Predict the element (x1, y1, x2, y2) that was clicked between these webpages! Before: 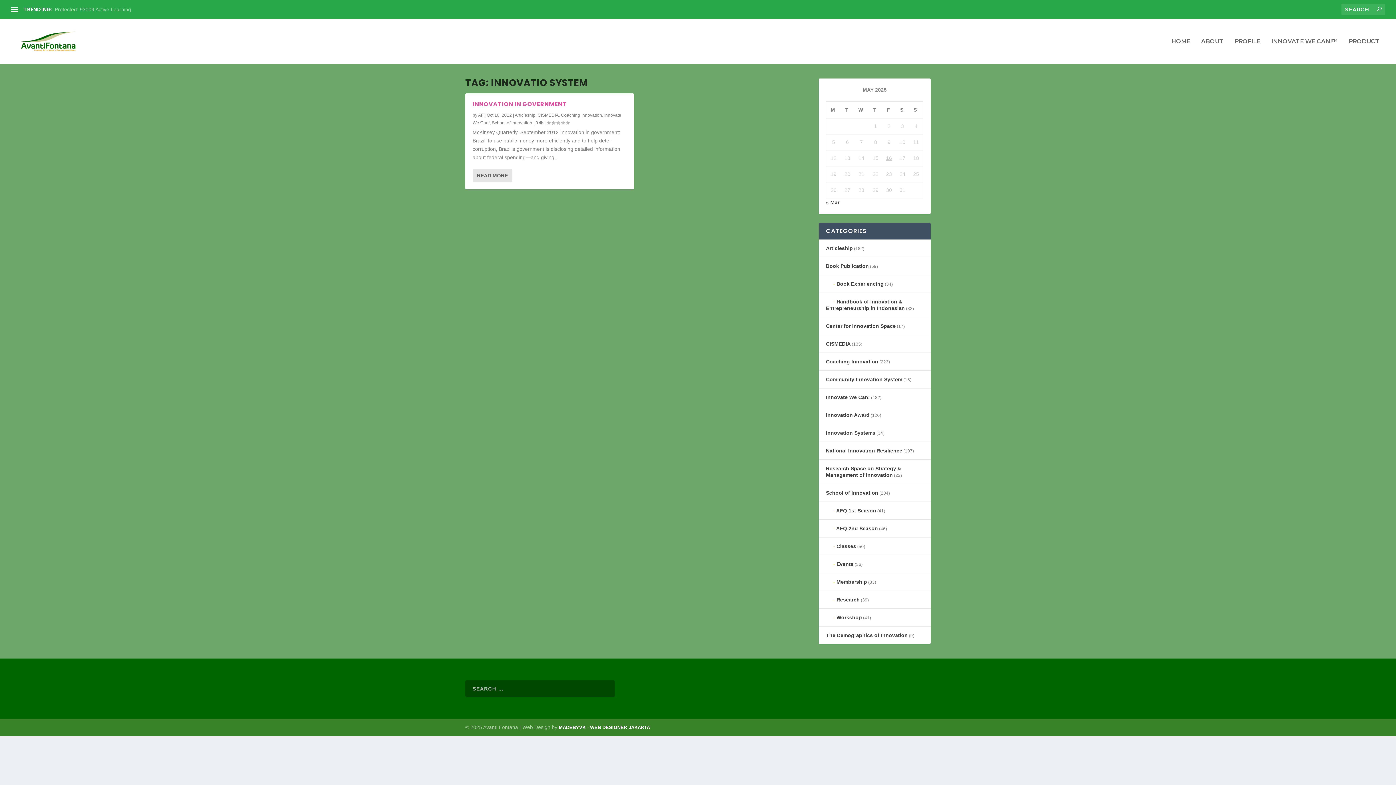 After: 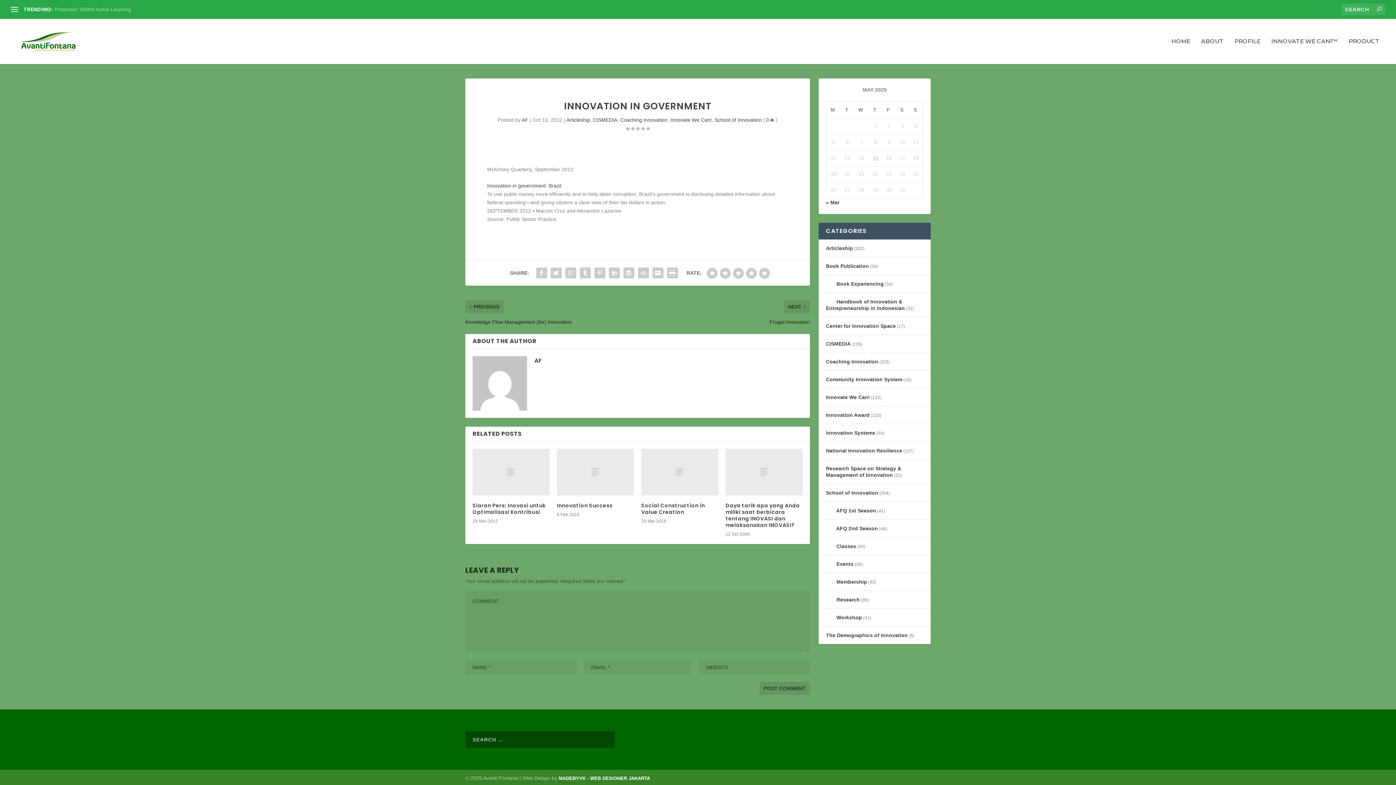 Action: label: READ MORE bbox: (472, 169, 512, 182)